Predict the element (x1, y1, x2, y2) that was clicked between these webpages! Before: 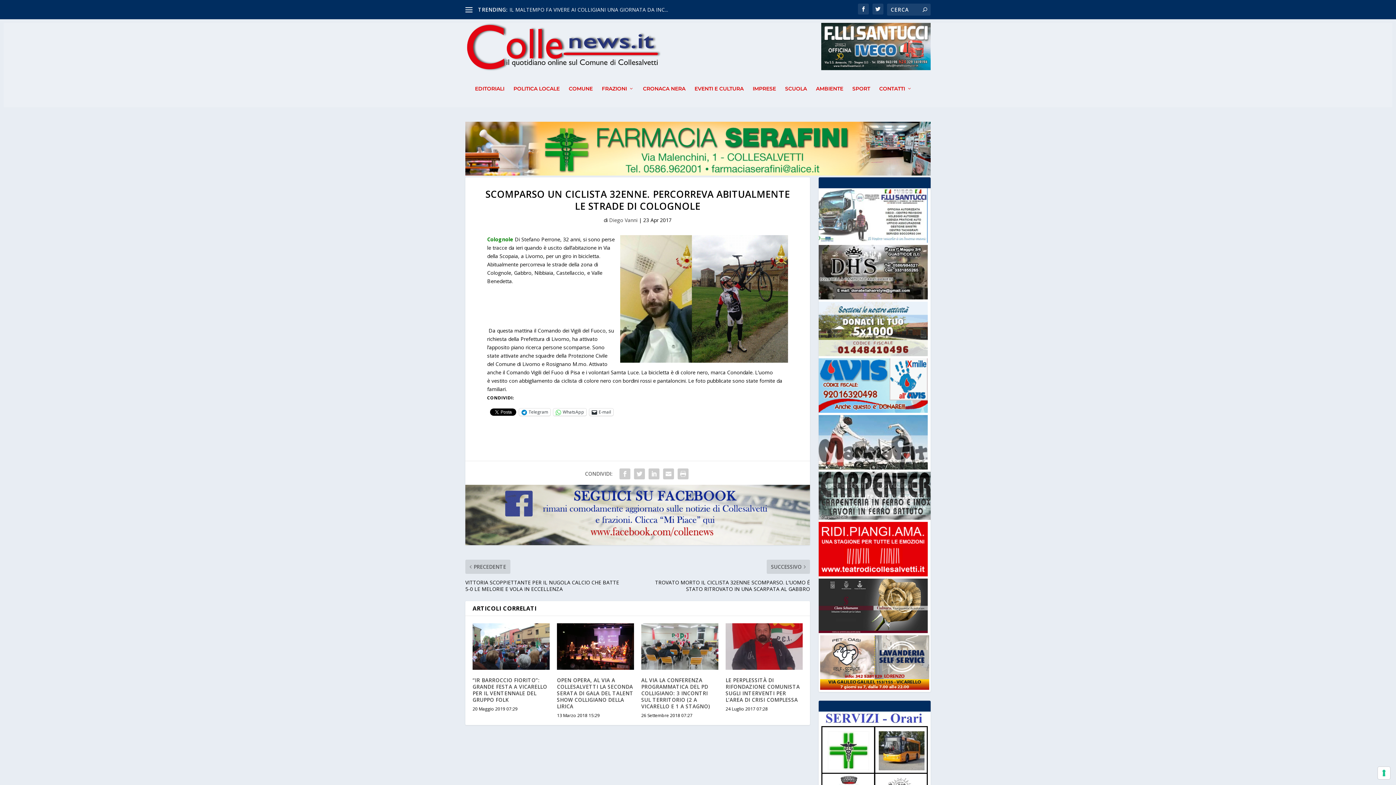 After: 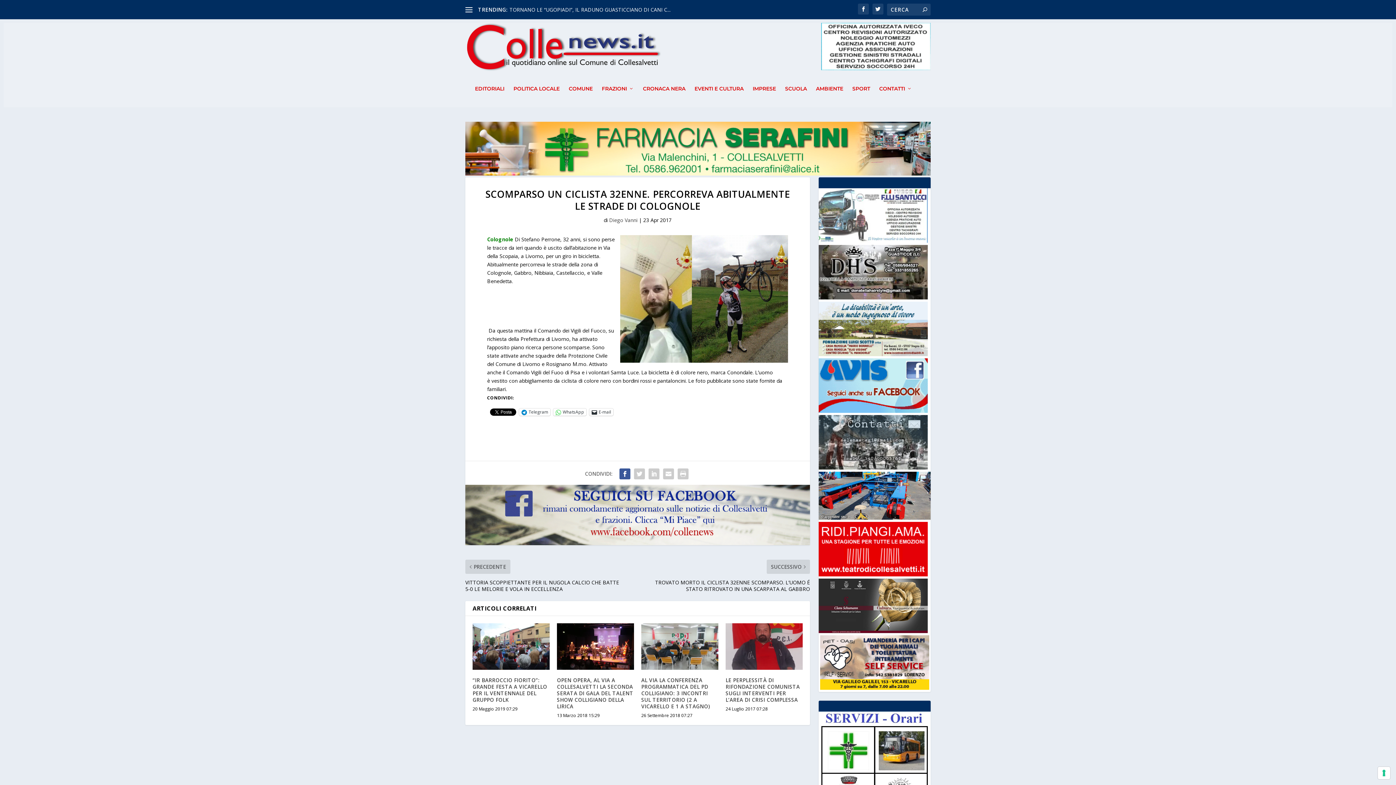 Action: bbox: (617, 466, 632, 481)